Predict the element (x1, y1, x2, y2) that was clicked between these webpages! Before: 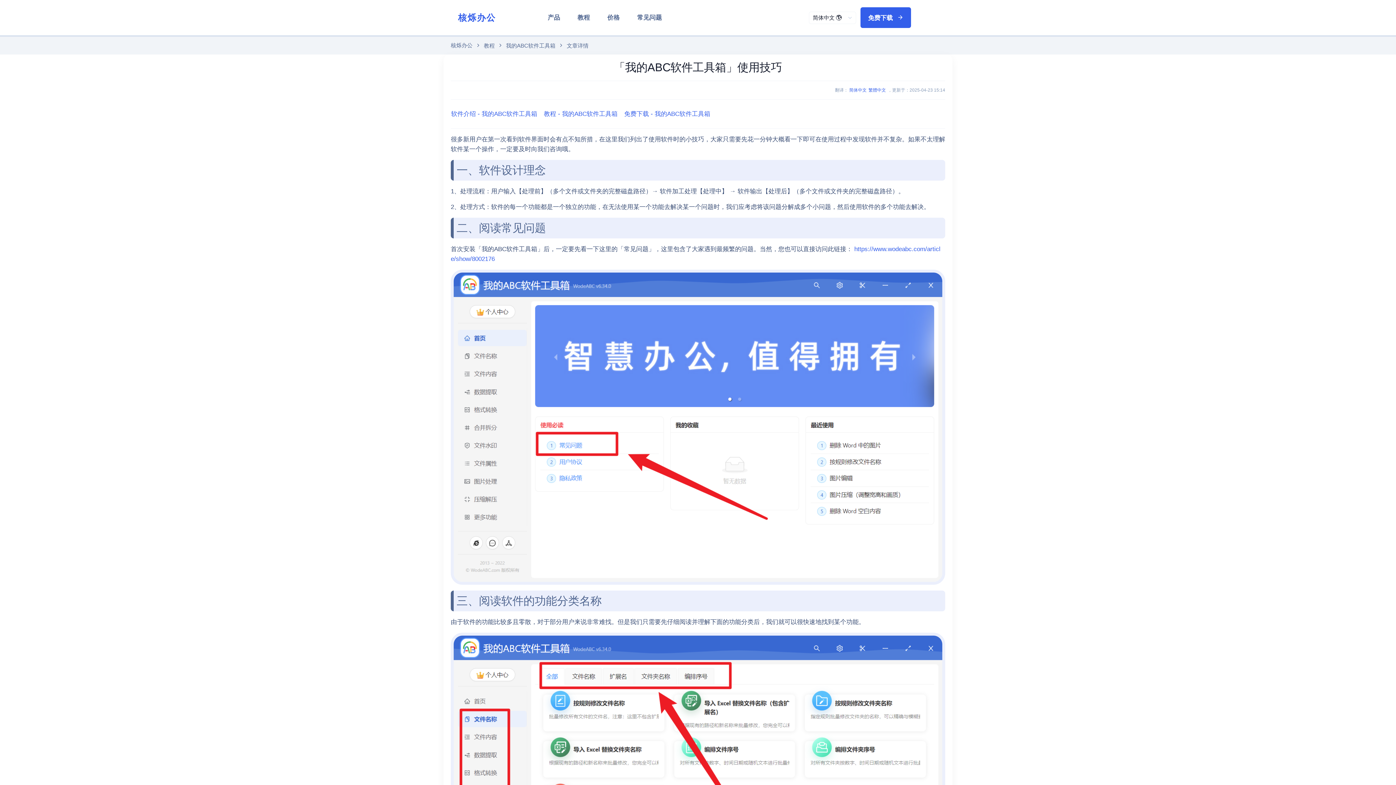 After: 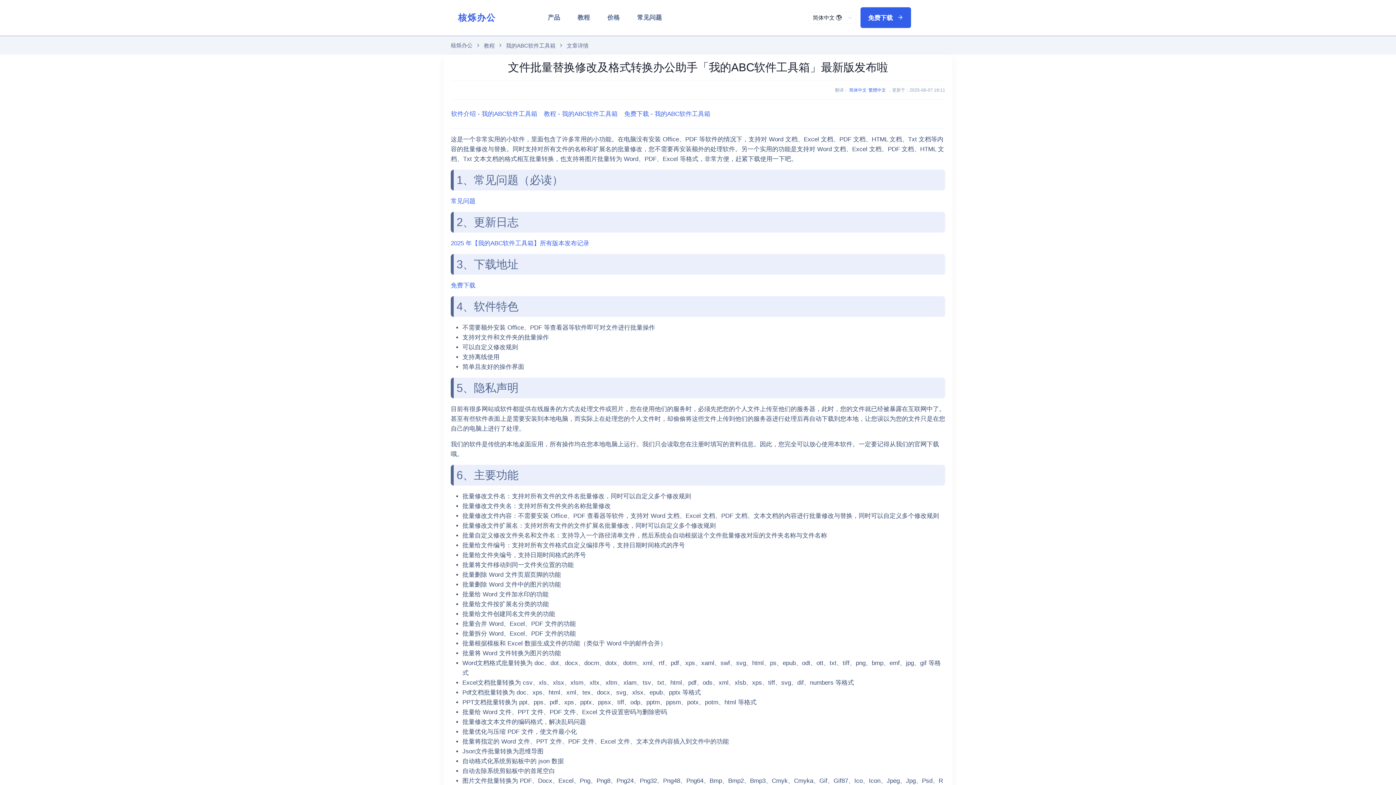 Action: bbox: (450, 105, 543, 122) label: 软件介绍 - 我的ABC软件工具箱